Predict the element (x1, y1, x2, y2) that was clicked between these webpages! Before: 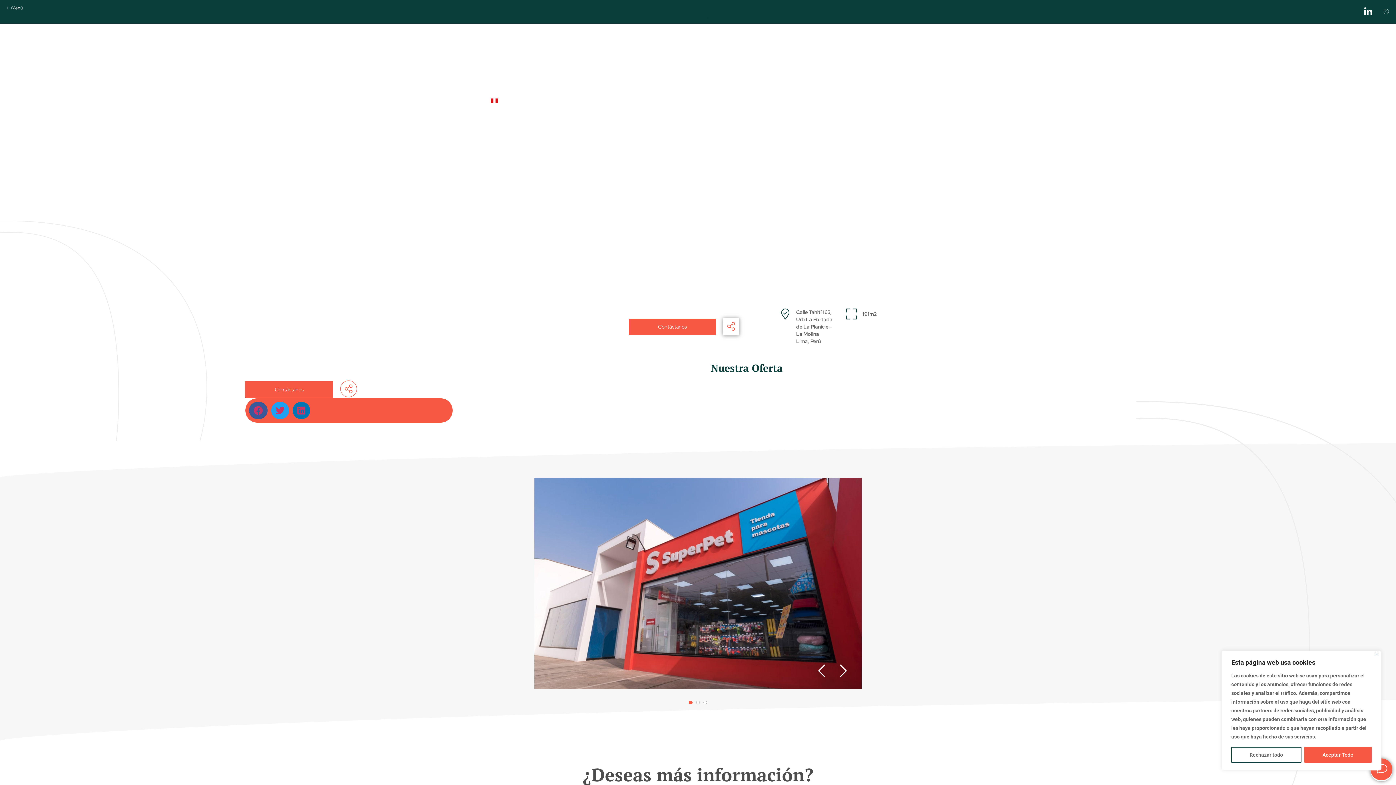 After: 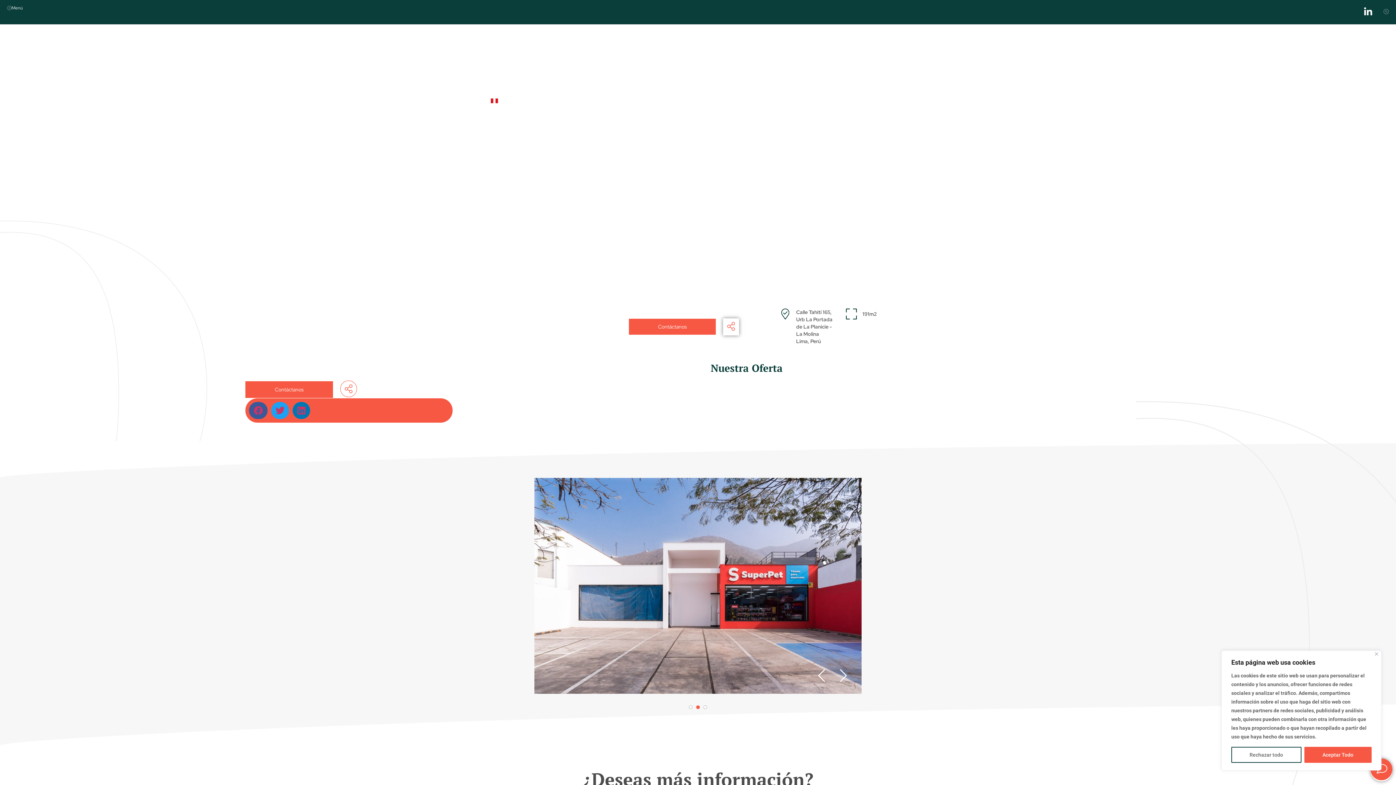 Action: bbox: (836, 664, 850, 678) label: Next slide